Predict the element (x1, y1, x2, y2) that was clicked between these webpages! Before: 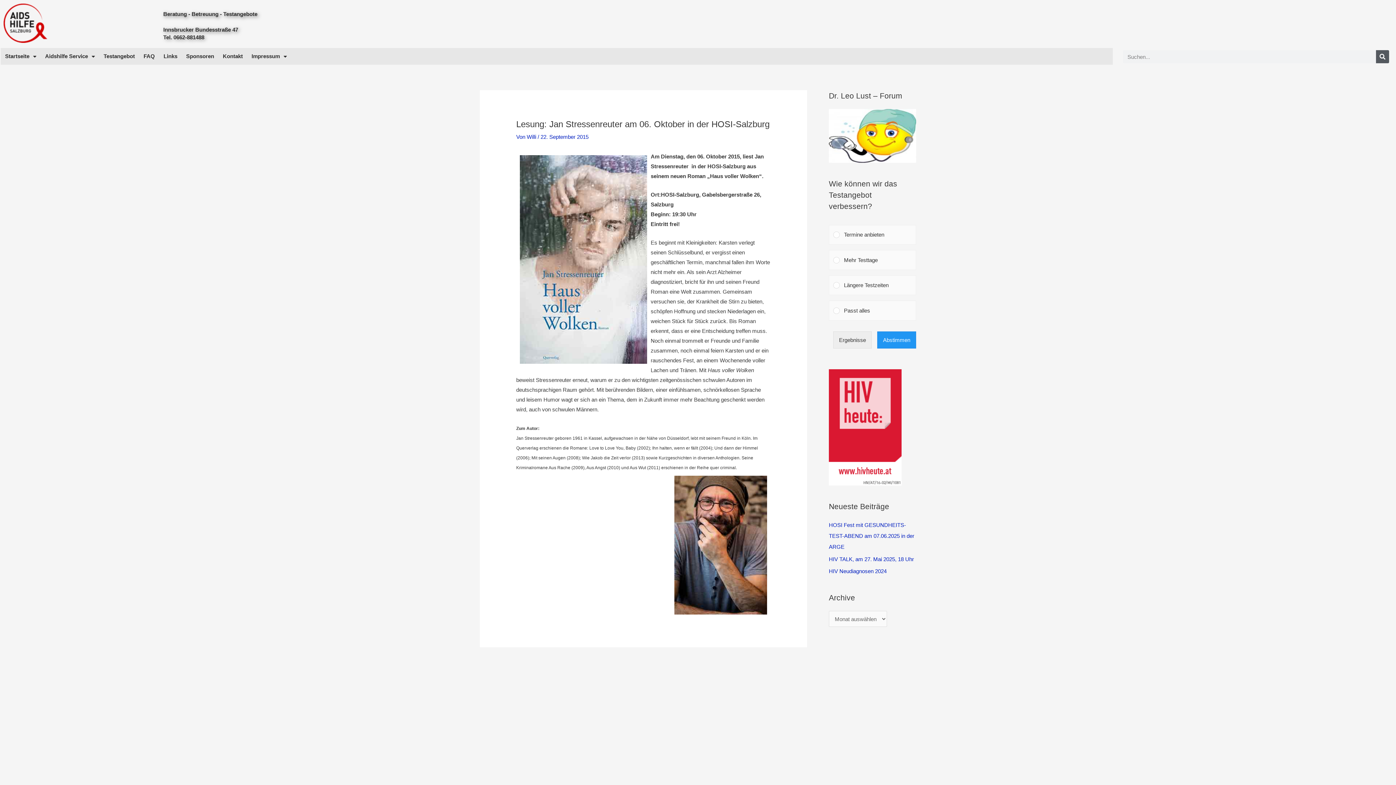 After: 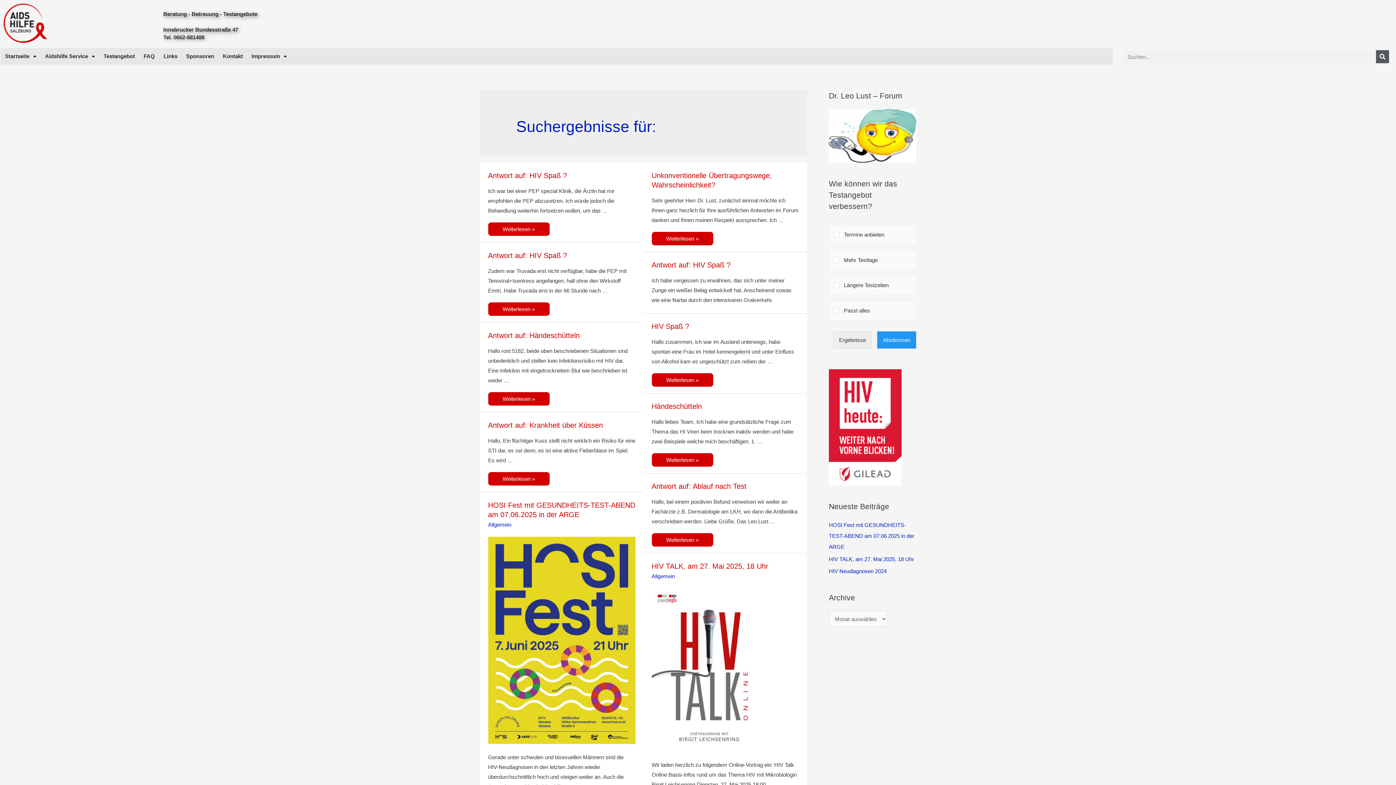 Action: label: Search bbox: (1376, 50, 1389, 63)